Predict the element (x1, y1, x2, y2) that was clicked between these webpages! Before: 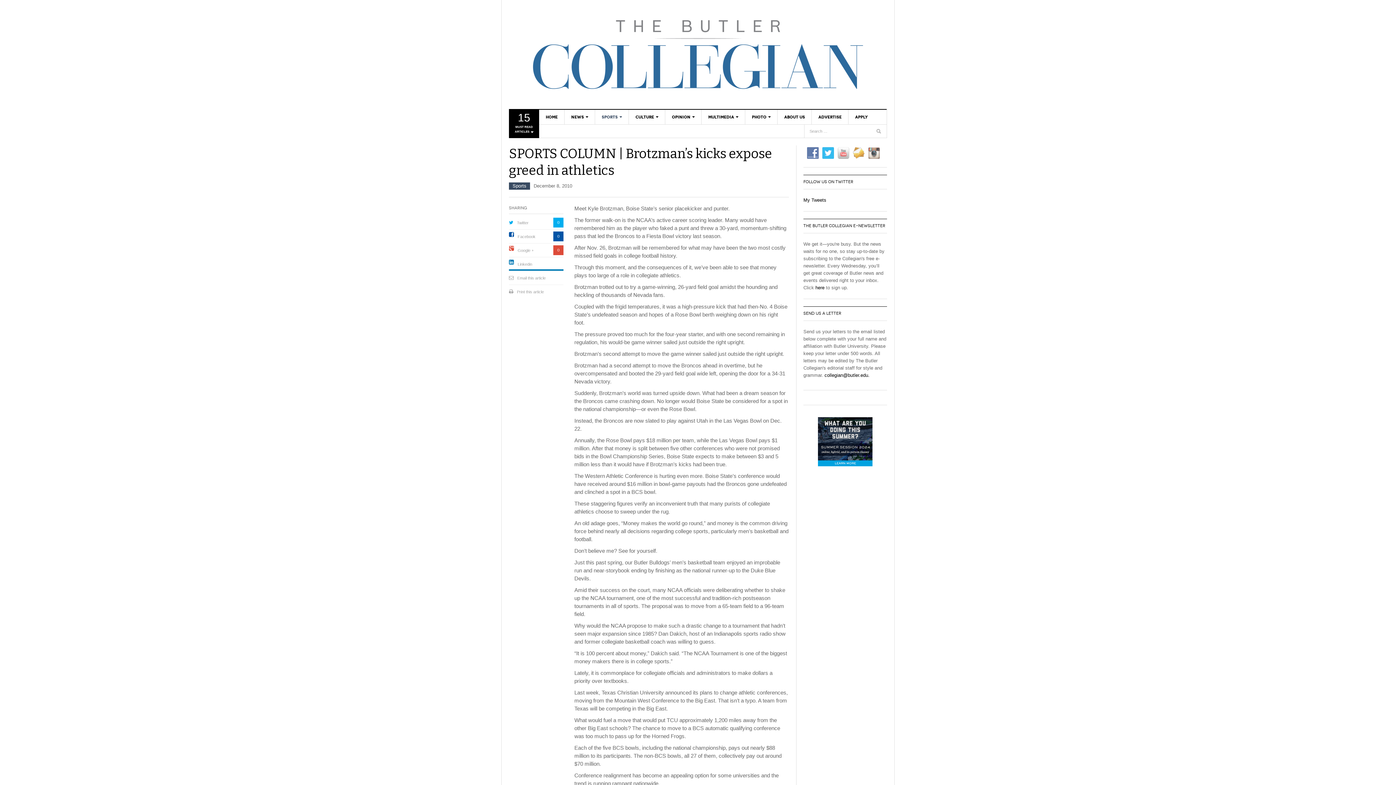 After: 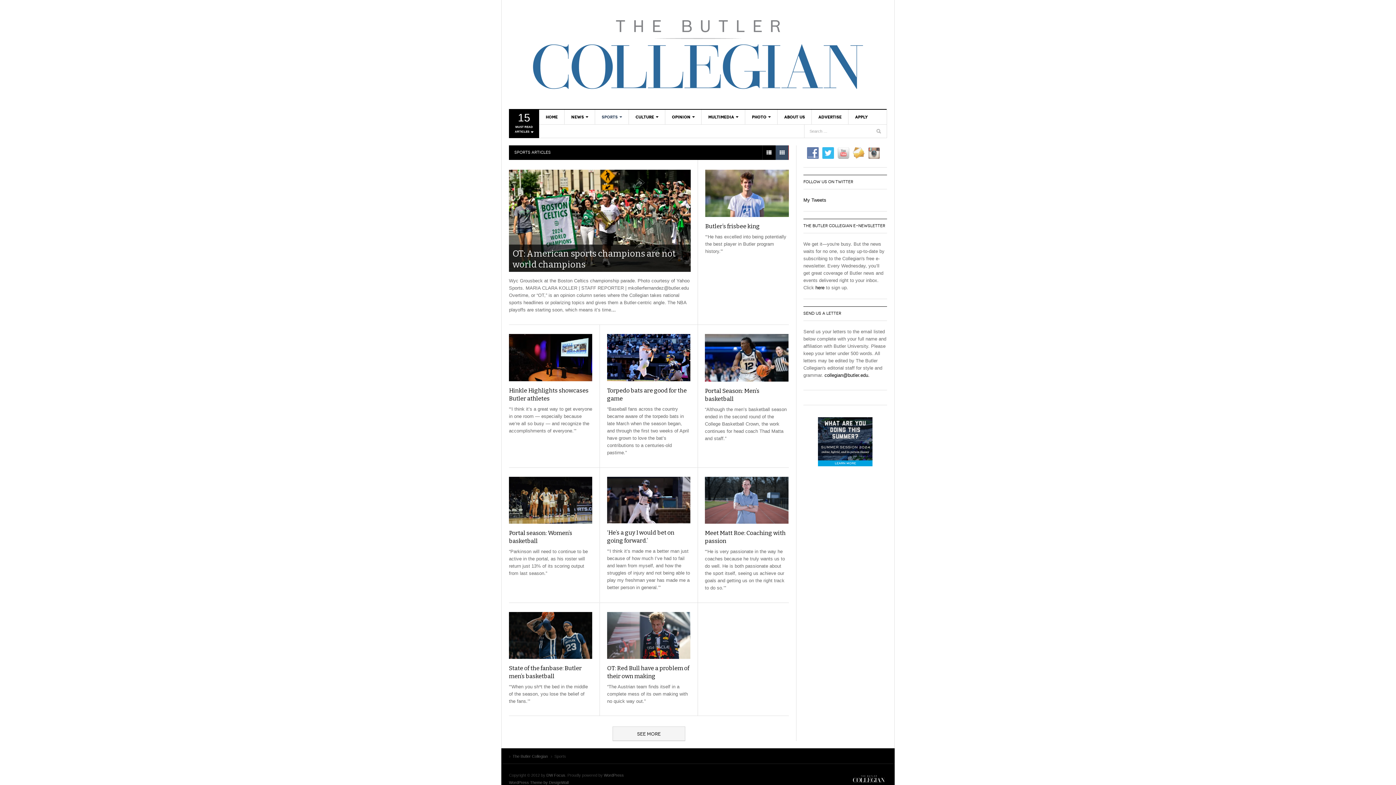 Action: bbox: (595, 109, 628, 124) label: SPORTS